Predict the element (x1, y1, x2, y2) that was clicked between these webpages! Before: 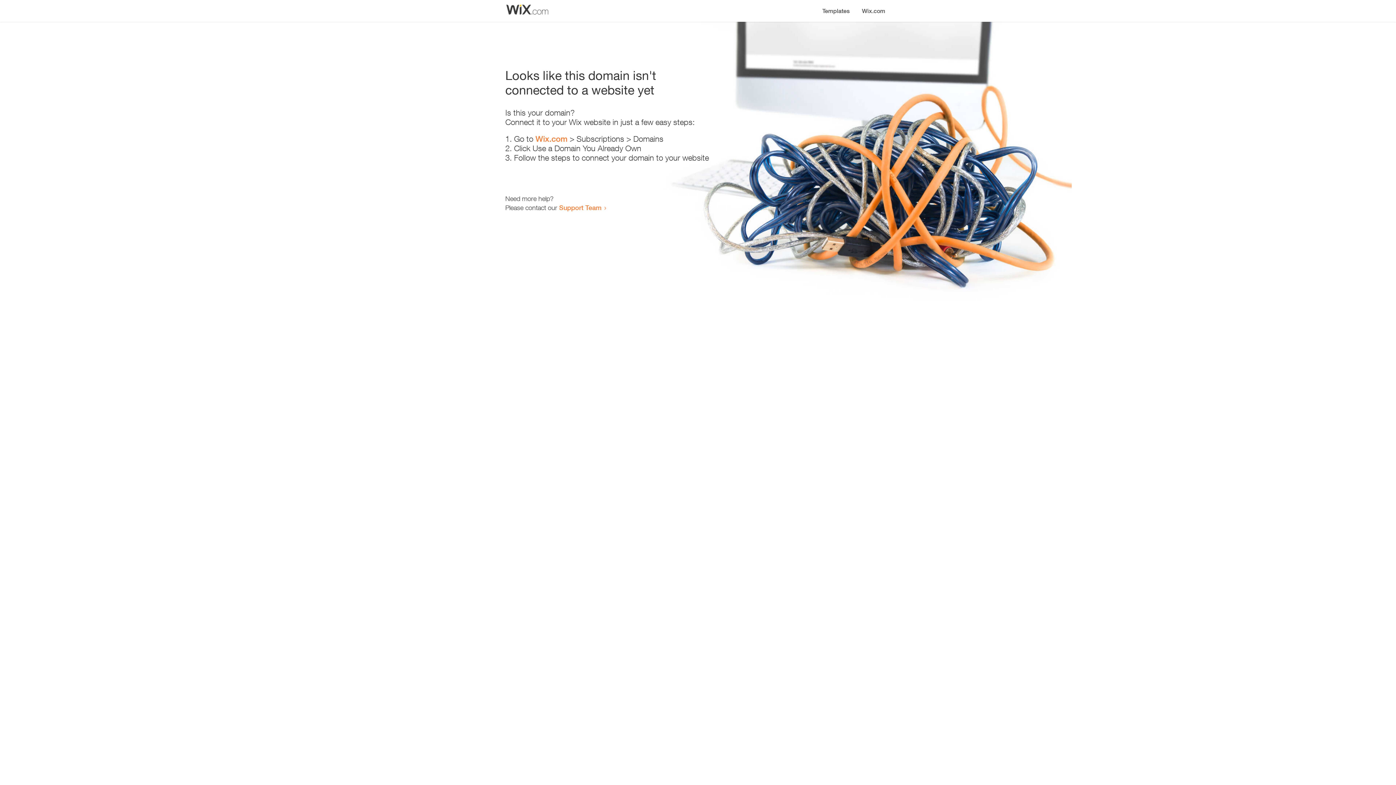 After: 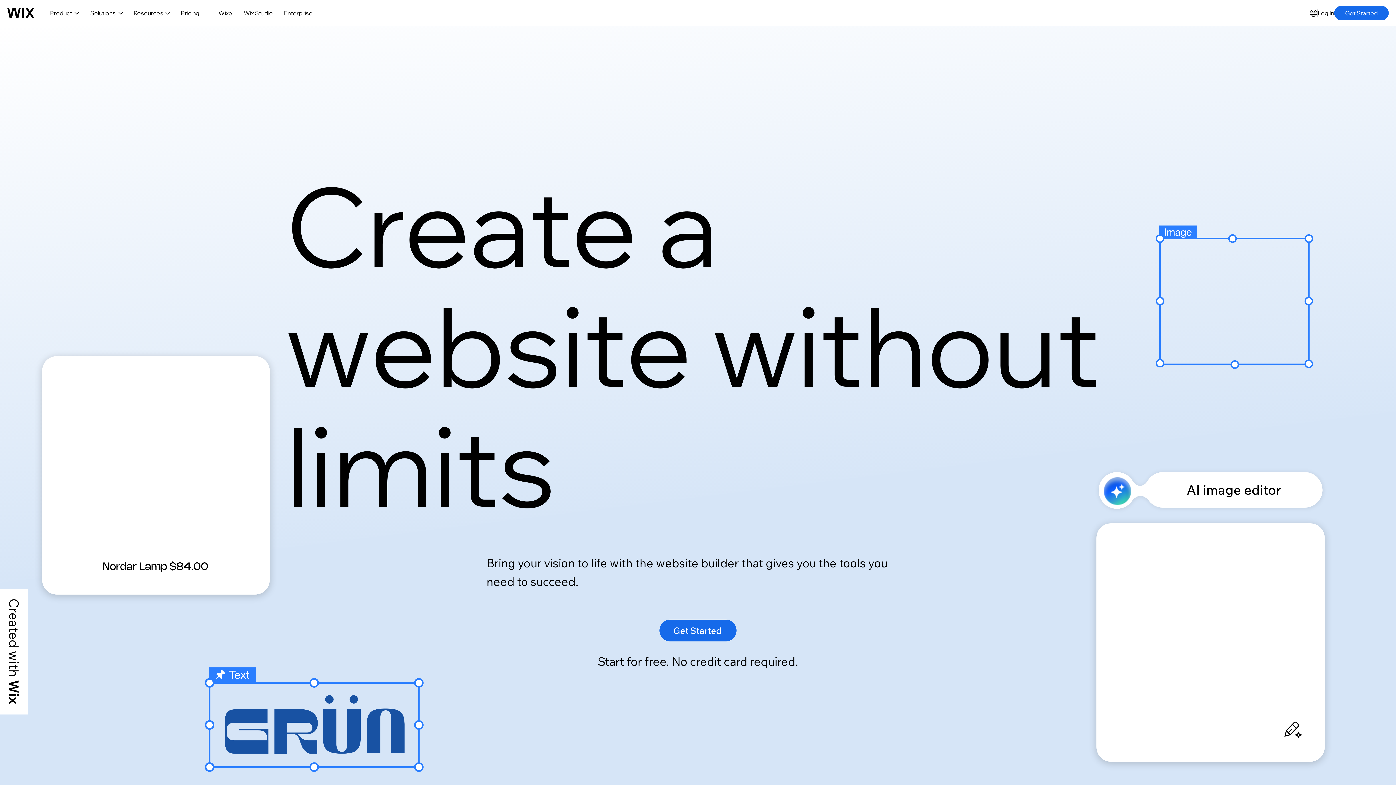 Action: label: Wix.com bbox: (856, 0, 890, 14)